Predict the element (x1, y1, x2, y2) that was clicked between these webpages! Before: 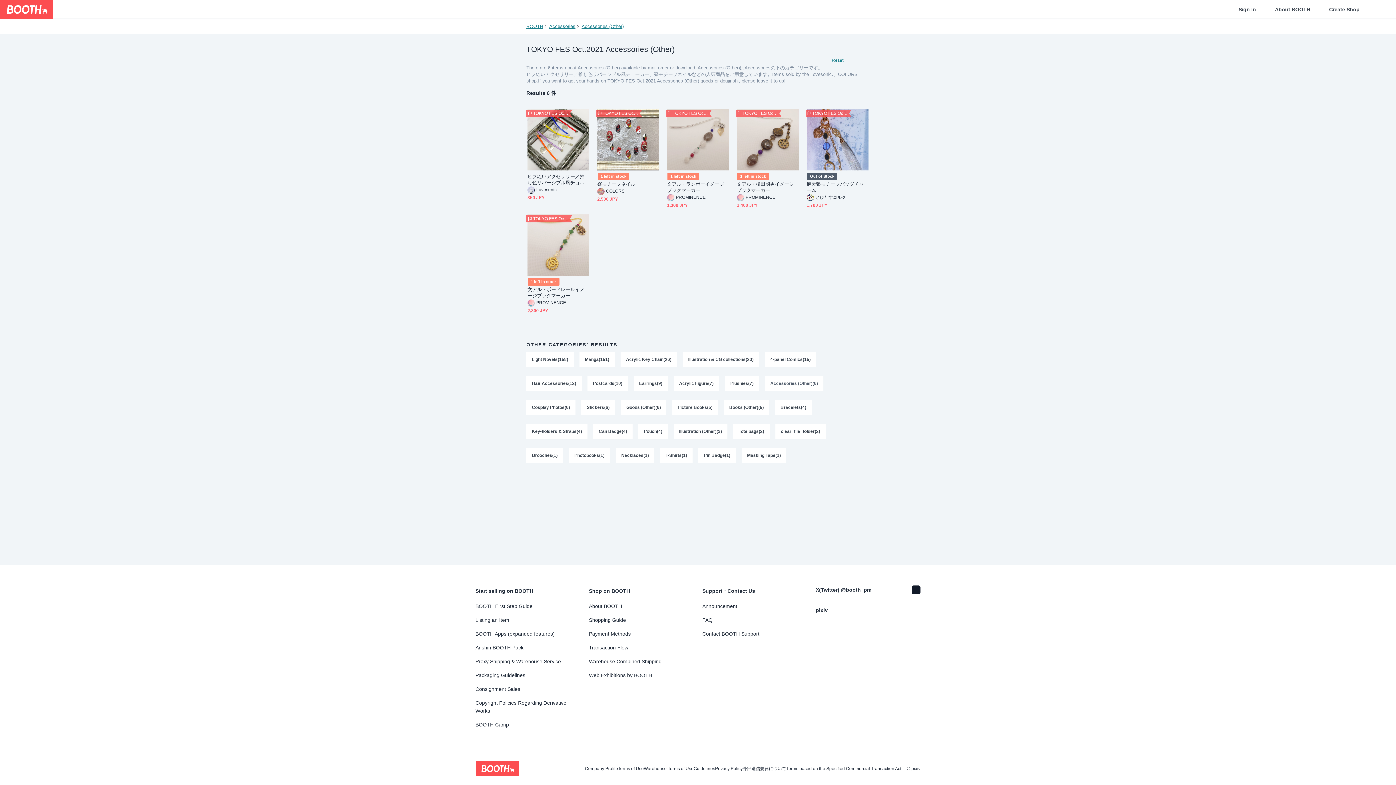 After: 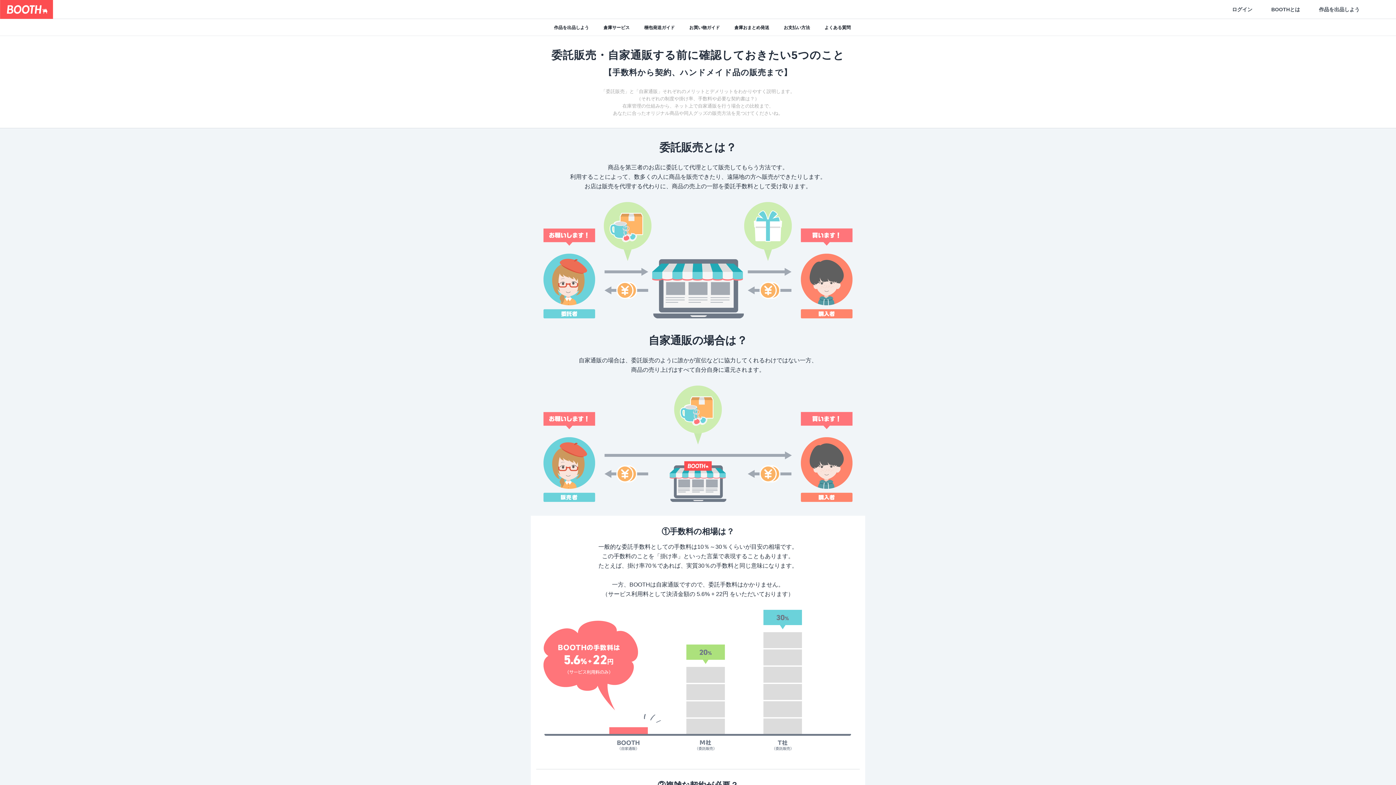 Action: bbox: (475, 685, 580, 693) label: Consignment Sales